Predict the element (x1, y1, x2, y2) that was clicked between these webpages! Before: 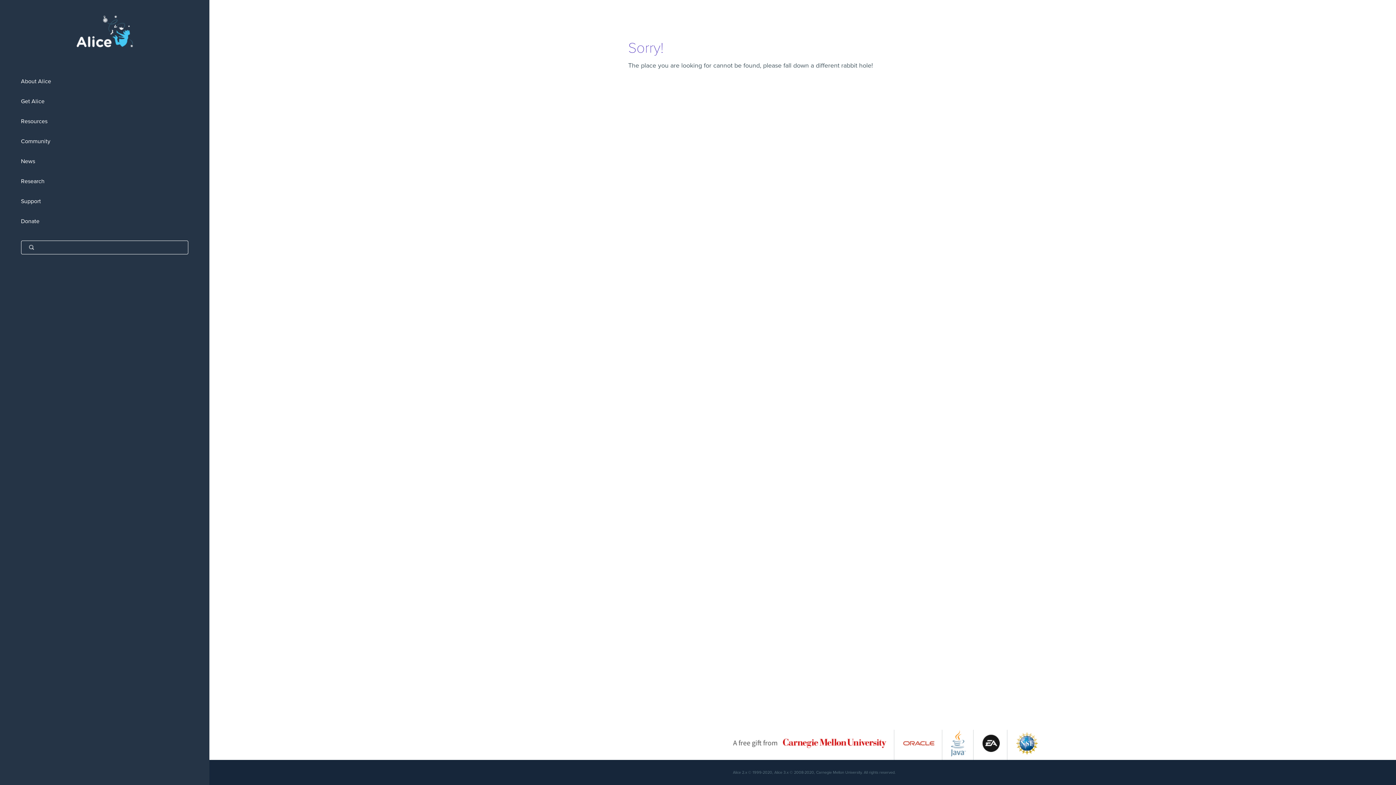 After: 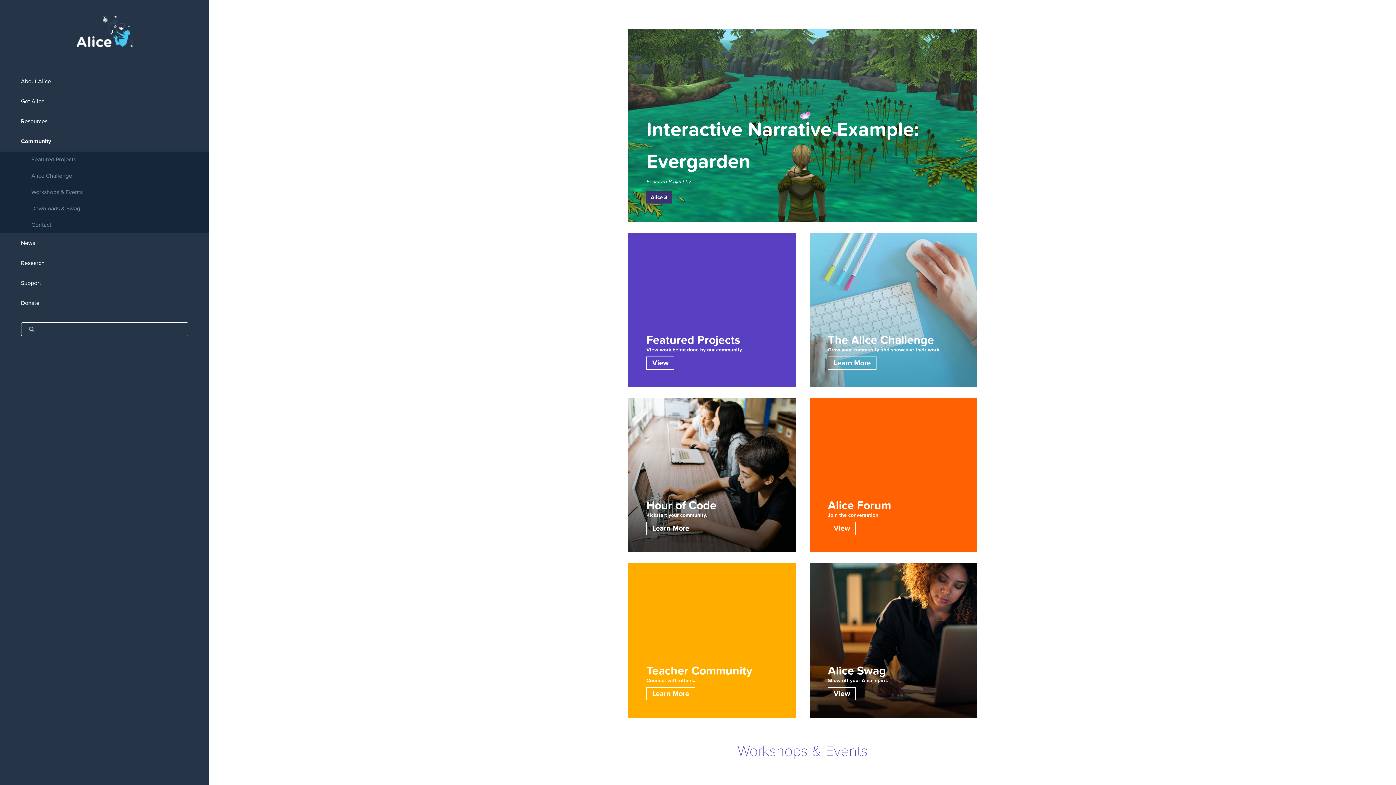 Action: bbox: (0, 131, 209, 151) label: Community